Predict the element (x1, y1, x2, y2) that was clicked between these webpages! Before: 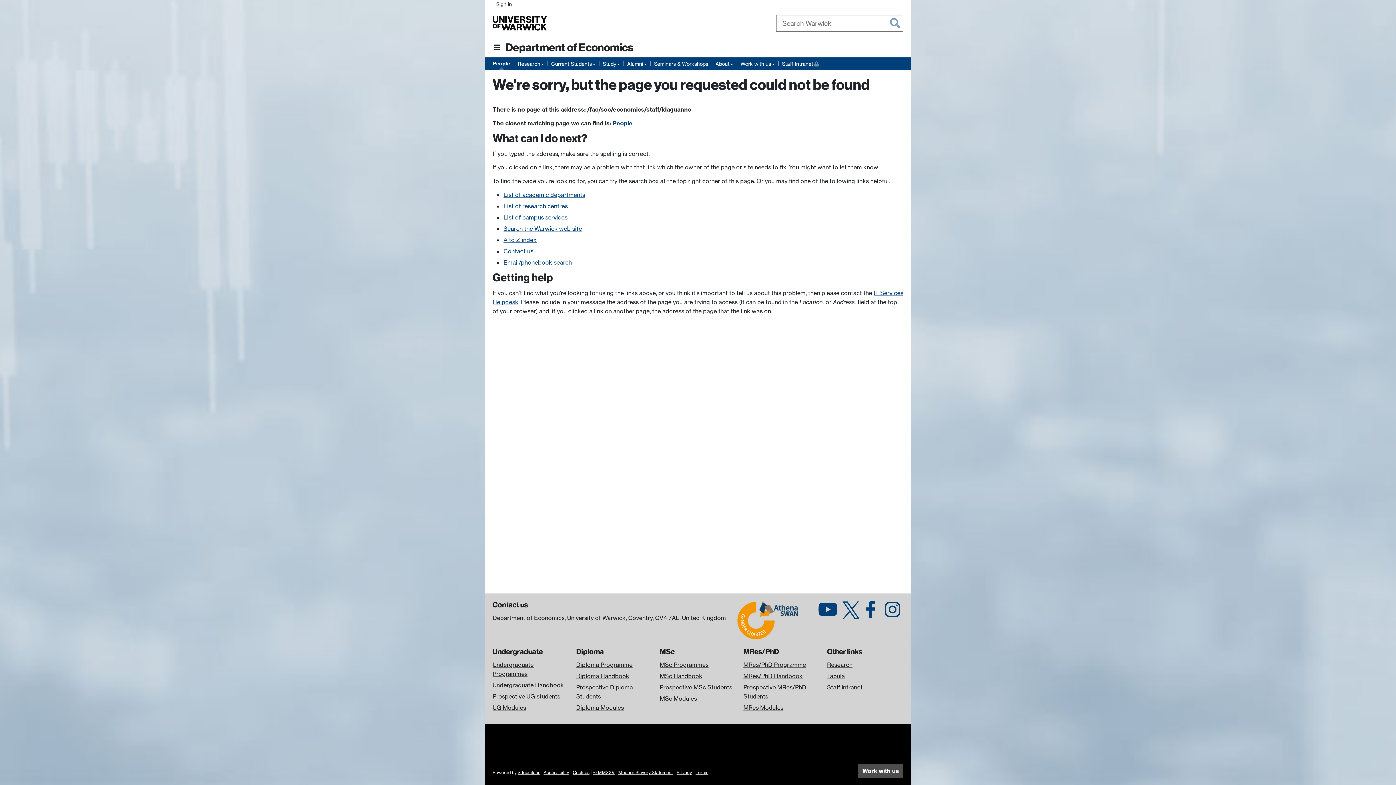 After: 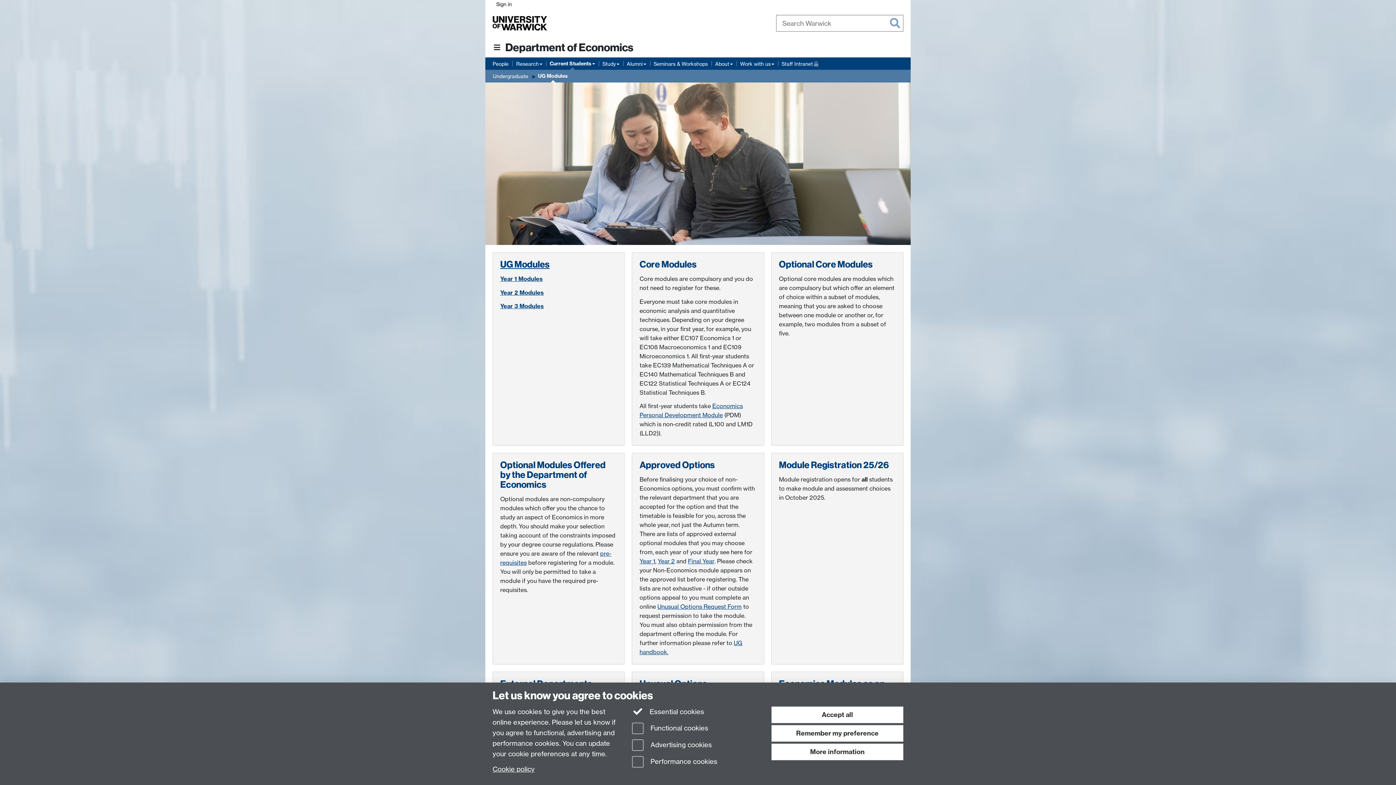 Action: label: UG Modules bbox: (492, 704, 526, 711)